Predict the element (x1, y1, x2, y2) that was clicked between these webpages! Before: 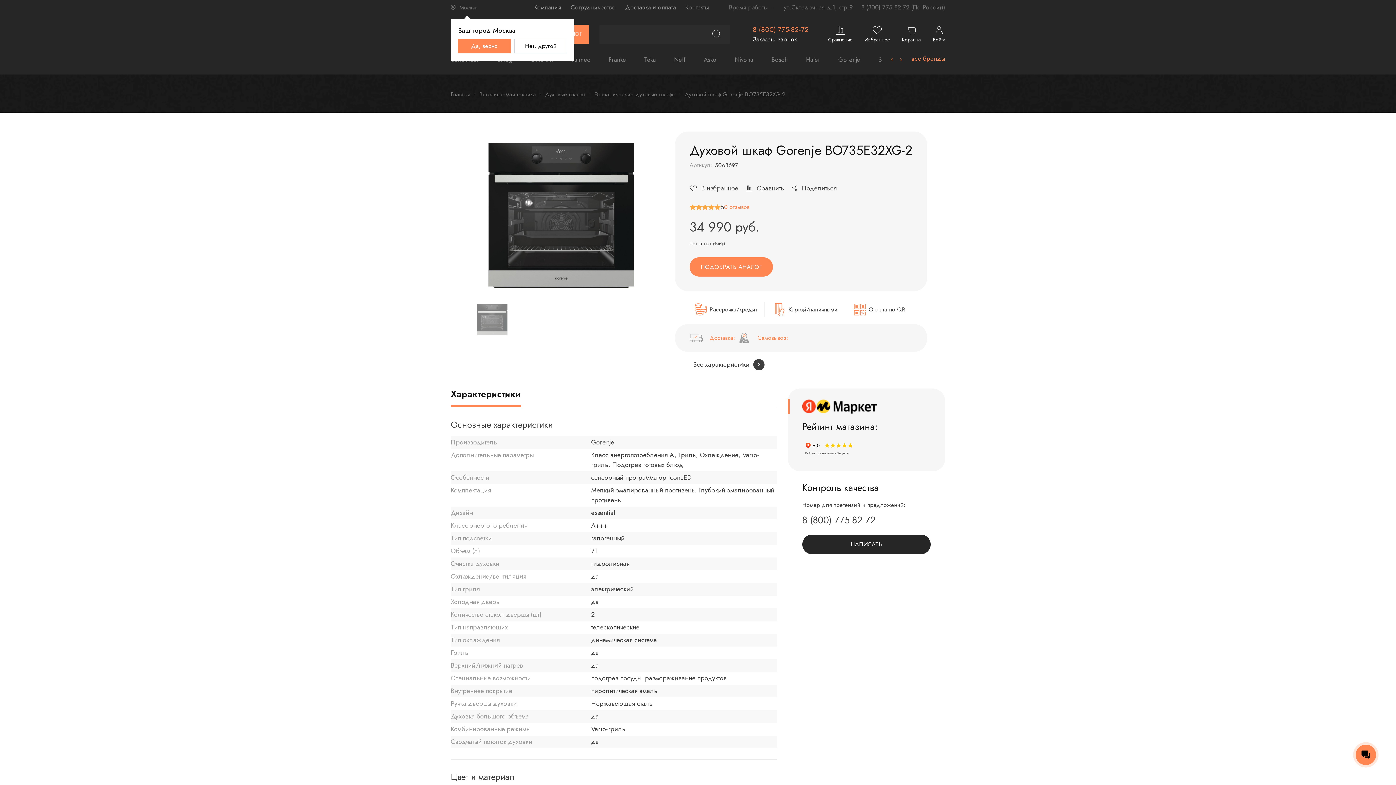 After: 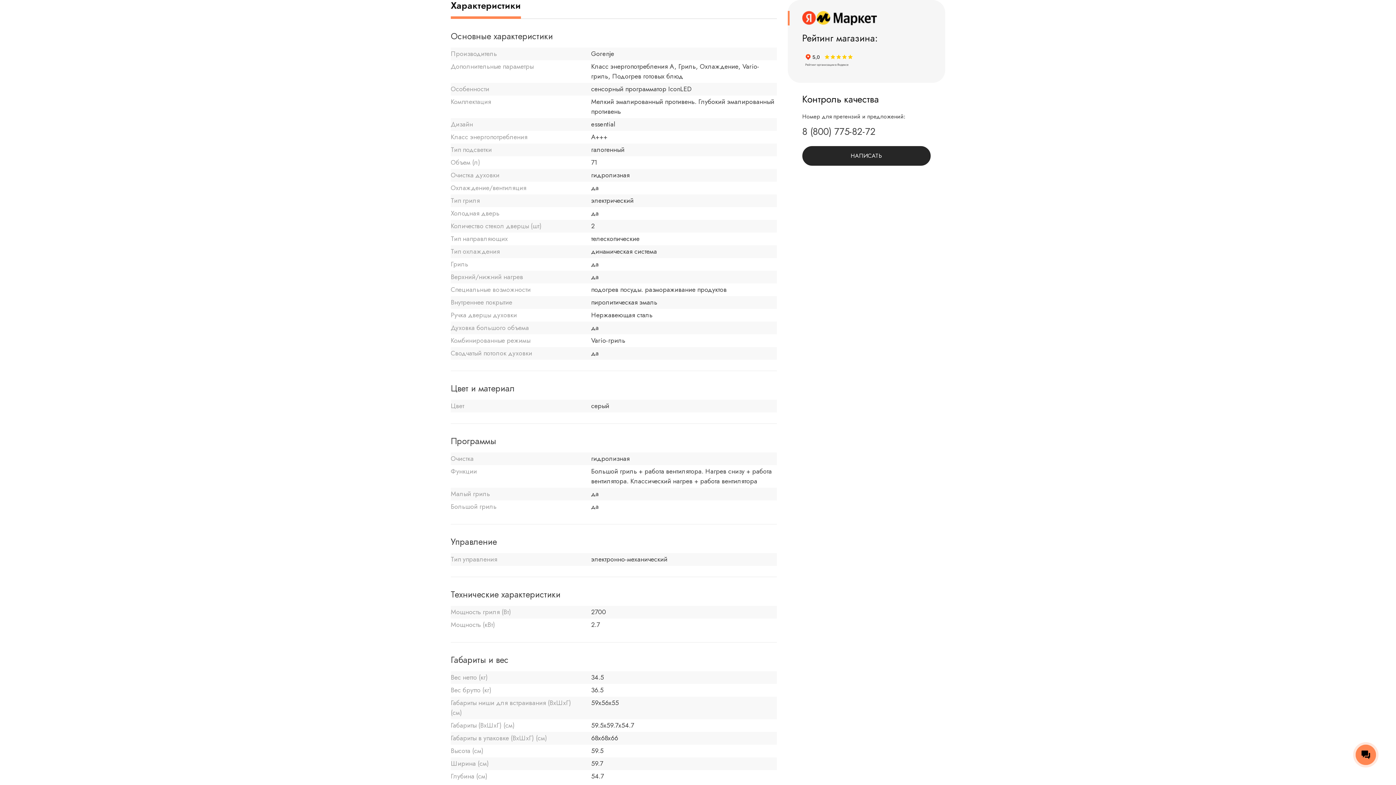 Action: bbox: (693, 359, 764, 370) label: Все характеристики